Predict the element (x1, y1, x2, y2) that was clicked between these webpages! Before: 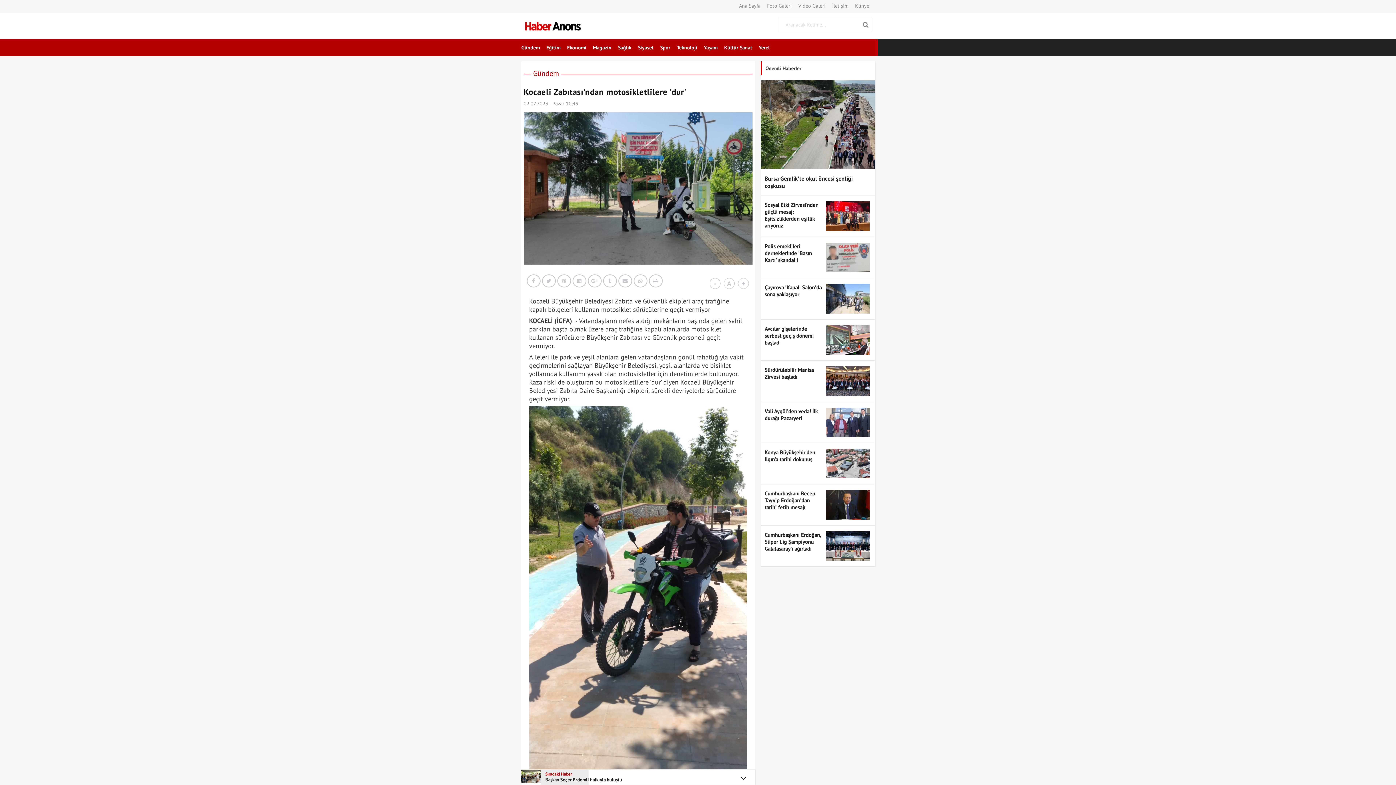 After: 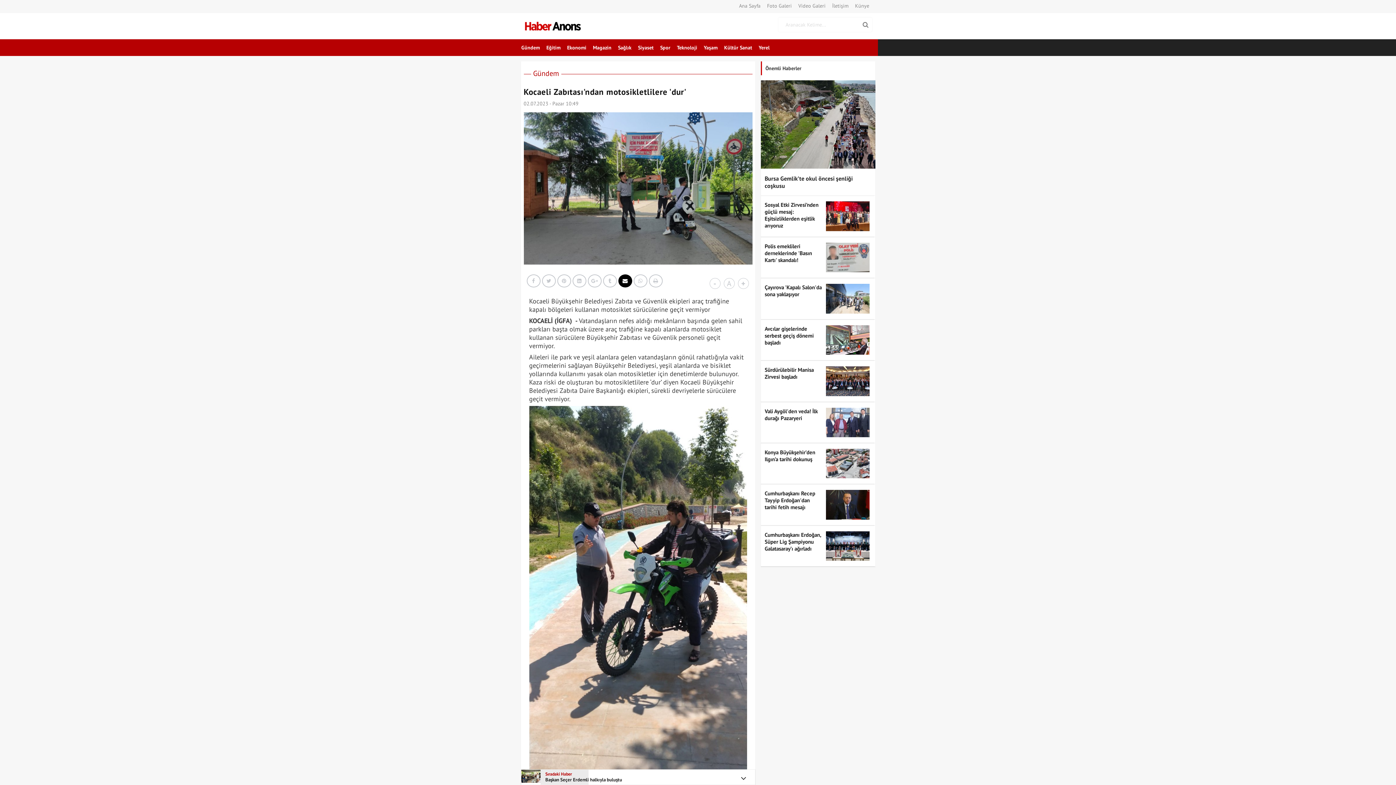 Action: bbox: (618, 274, 632, 287)